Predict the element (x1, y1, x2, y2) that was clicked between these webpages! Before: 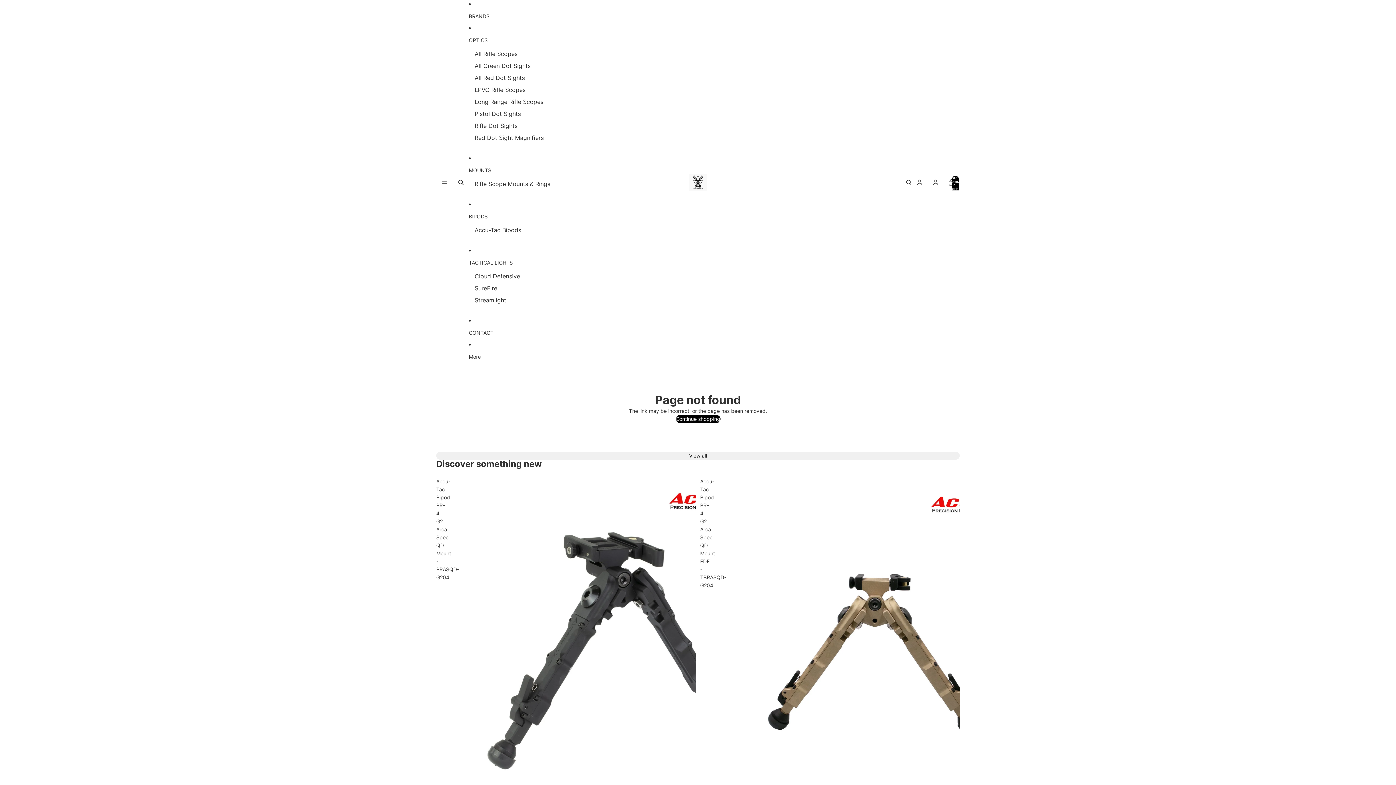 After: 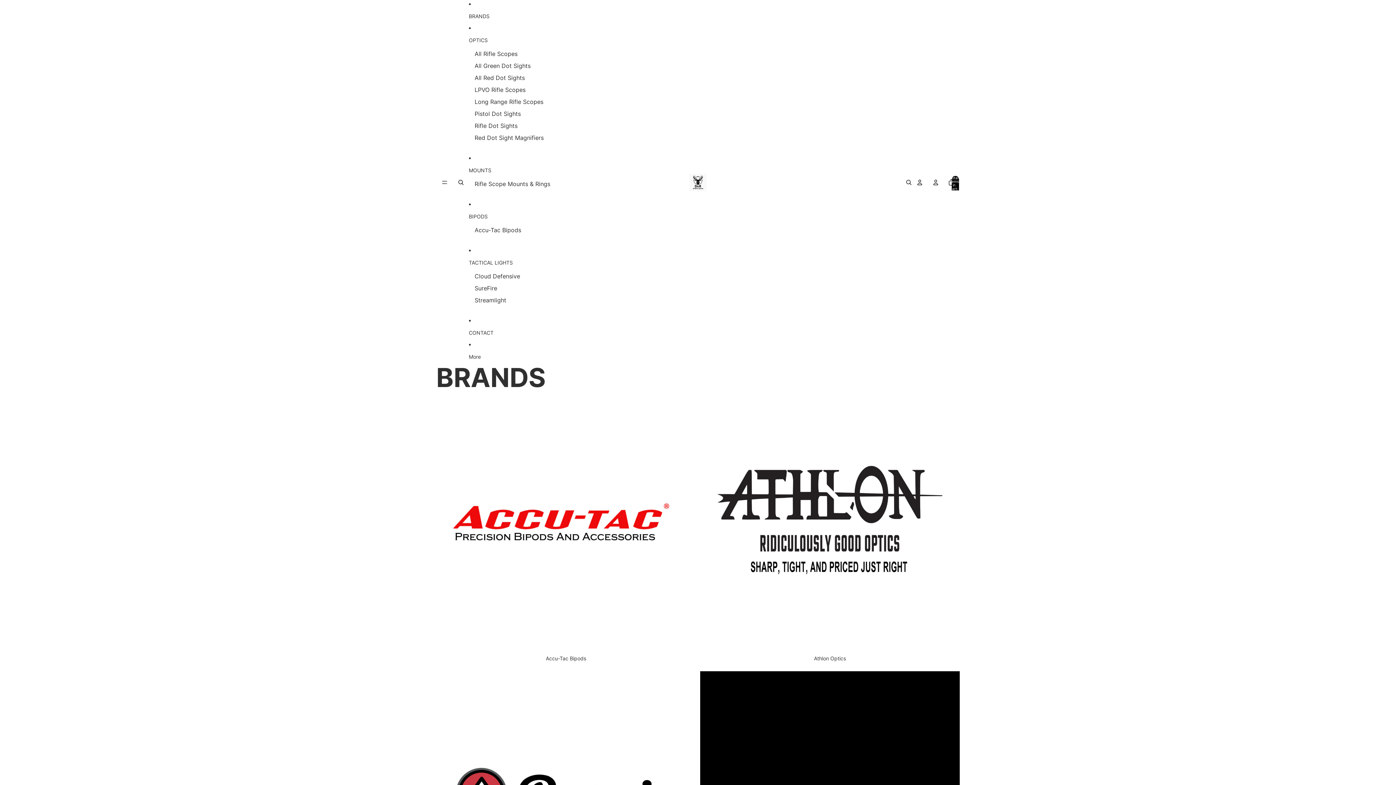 Action: label: BRANDS bbox: (468, 8, 556, 24)